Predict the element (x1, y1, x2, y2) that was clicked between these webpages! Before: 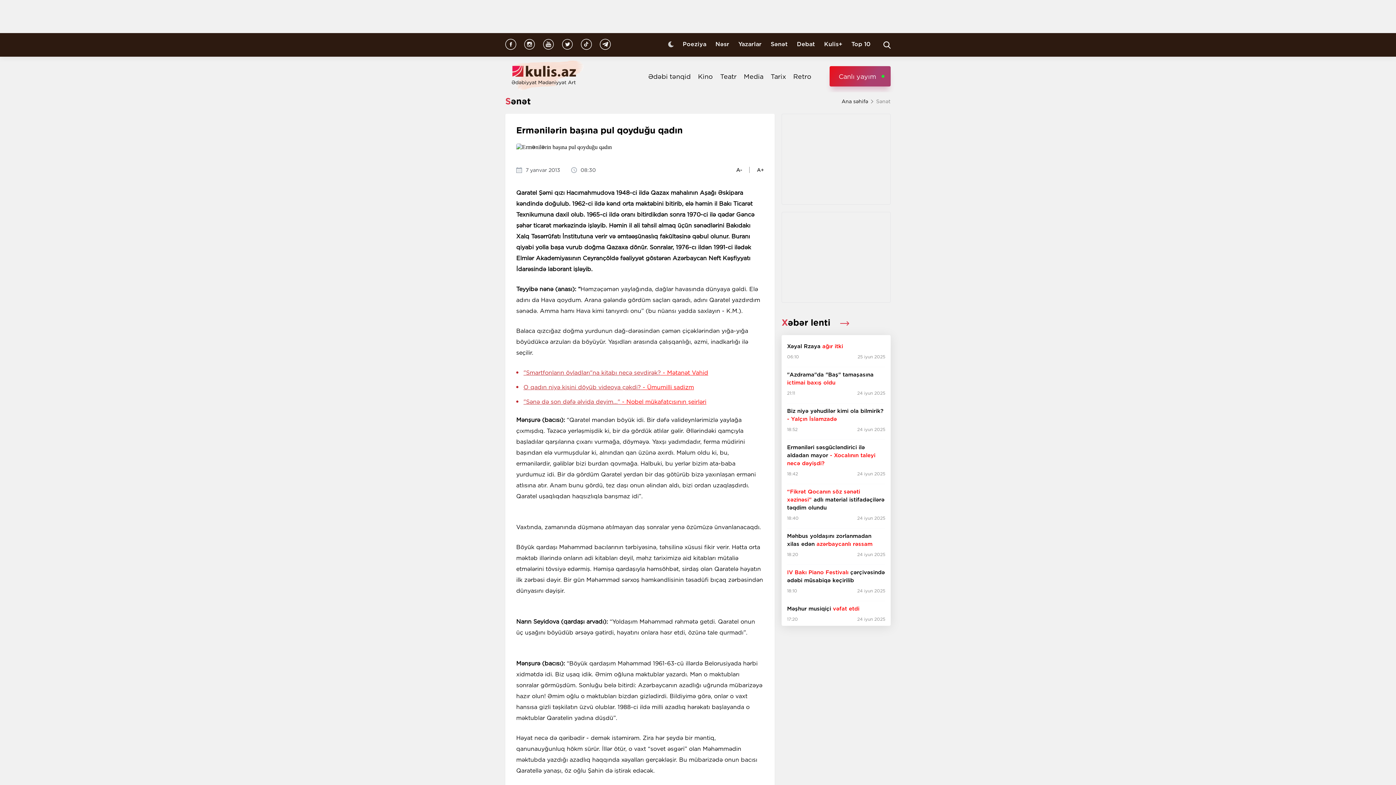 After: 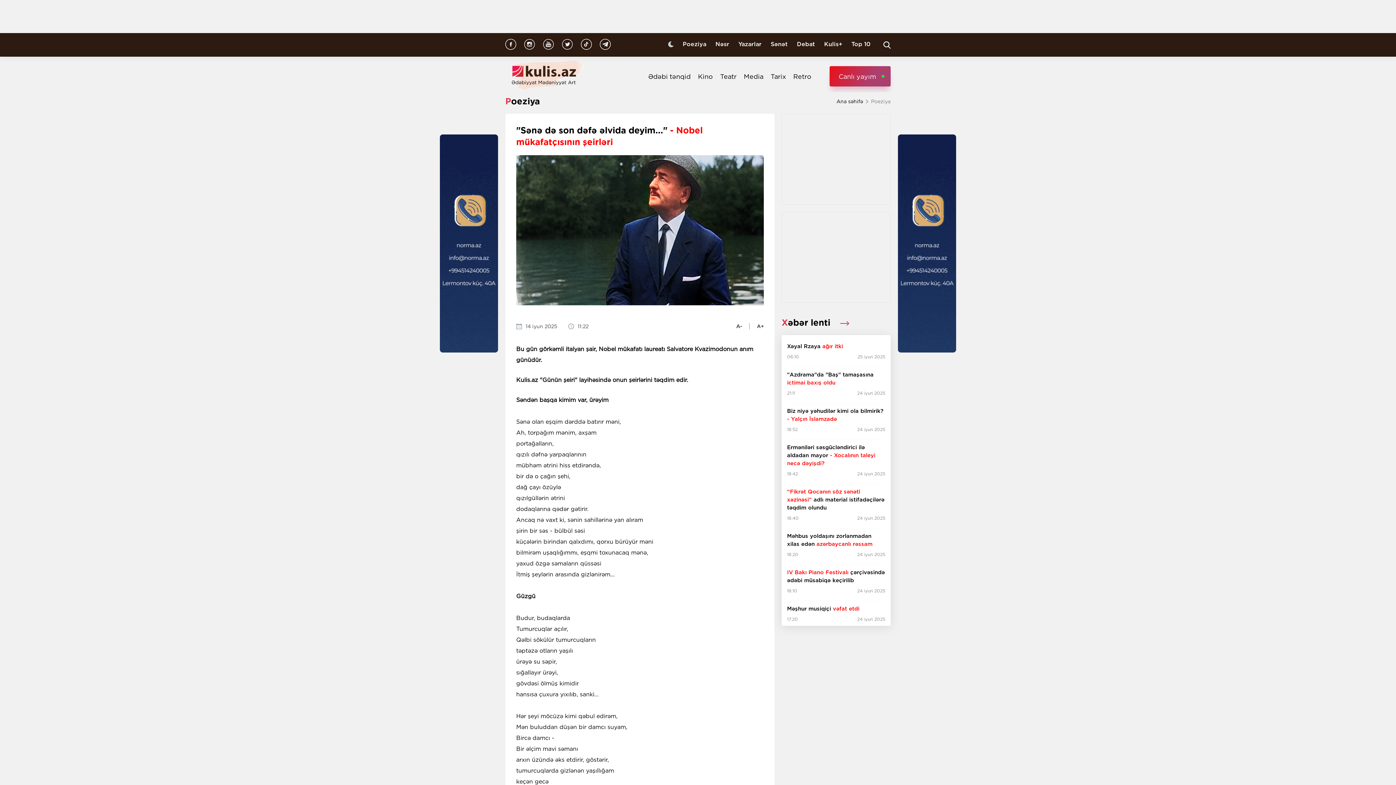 Action: label: "Sənə də son dəfə əlvida deyim..." - Nobel mükafatçısının şeirləri bbox: (523, 396, 763, 407)